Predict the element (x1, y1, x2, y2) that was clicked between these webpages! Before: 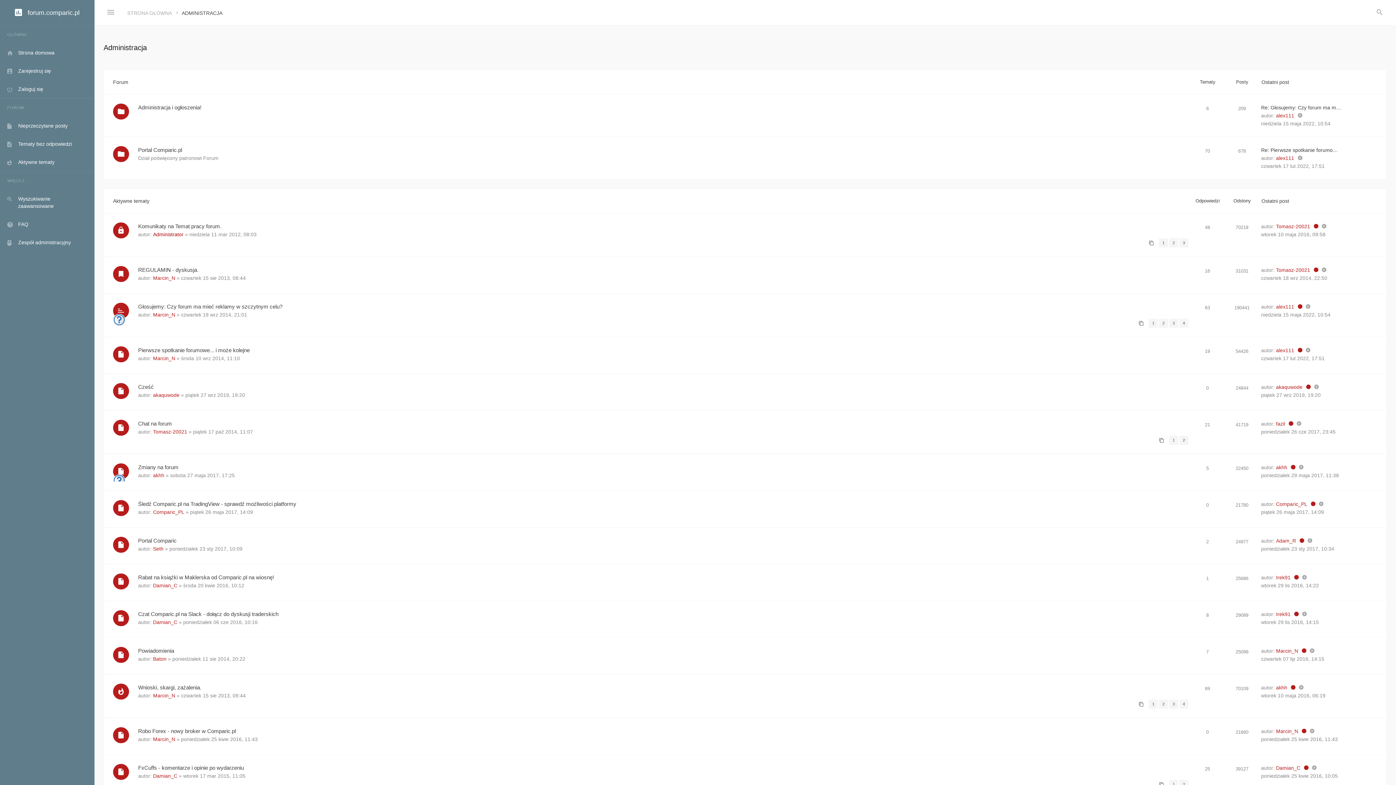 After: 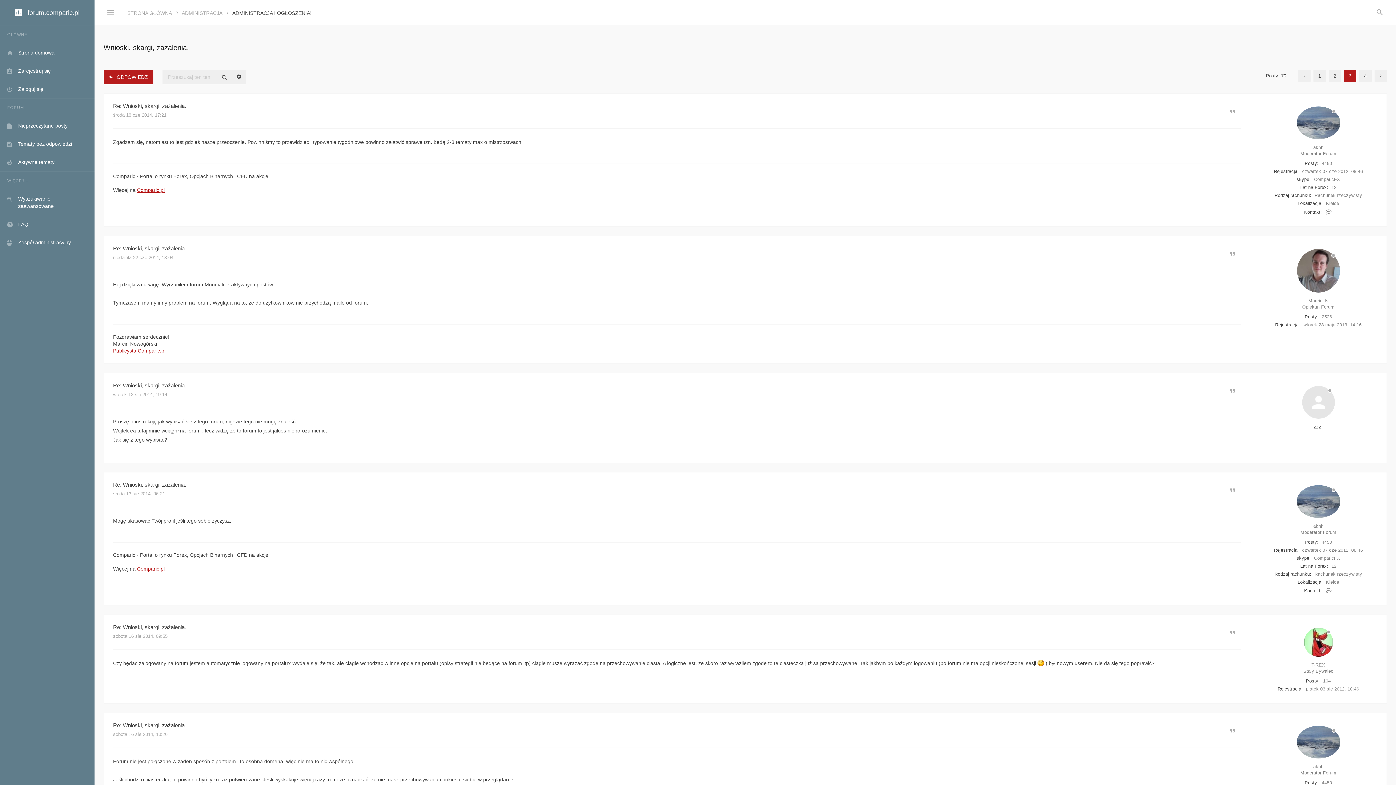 Action: label: 3 bbox: (1169, 700, 1178, 709)